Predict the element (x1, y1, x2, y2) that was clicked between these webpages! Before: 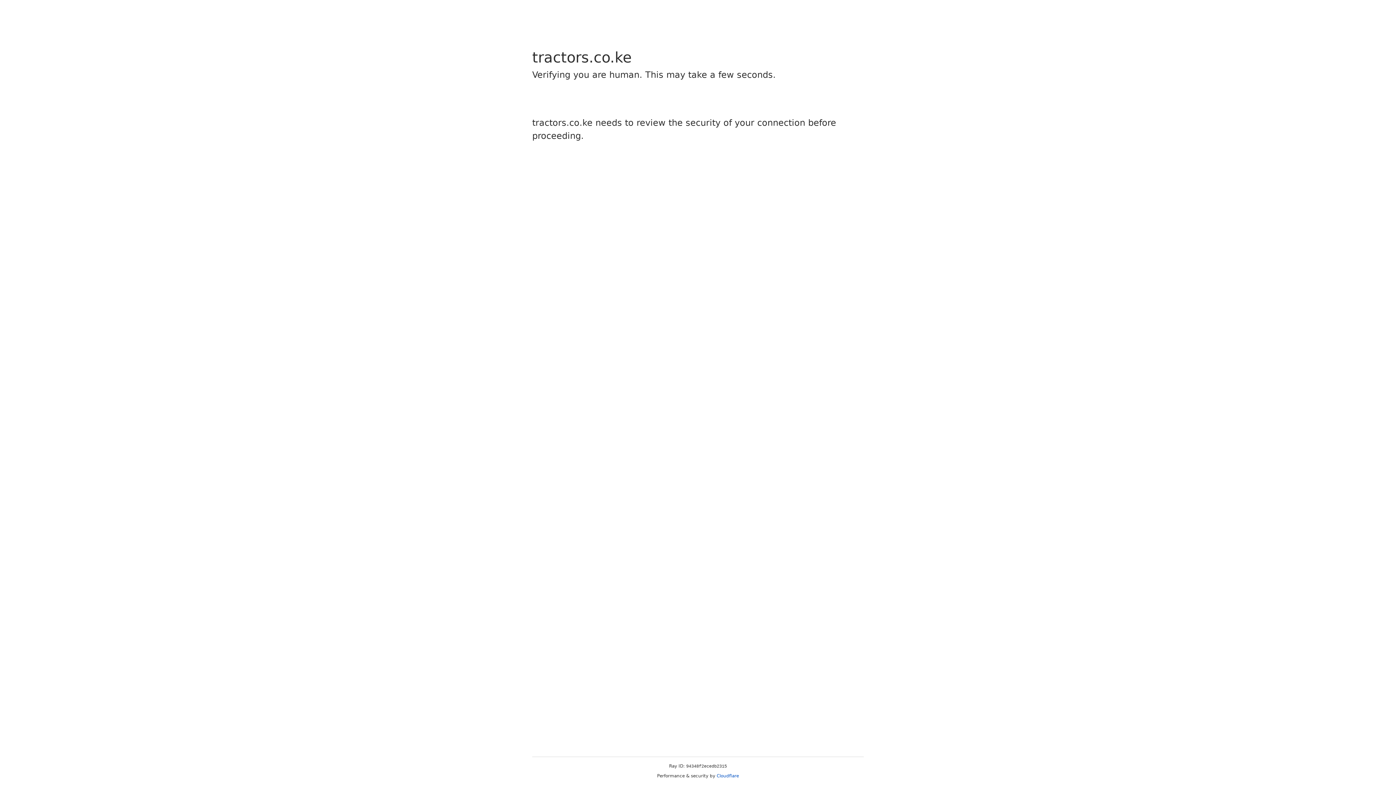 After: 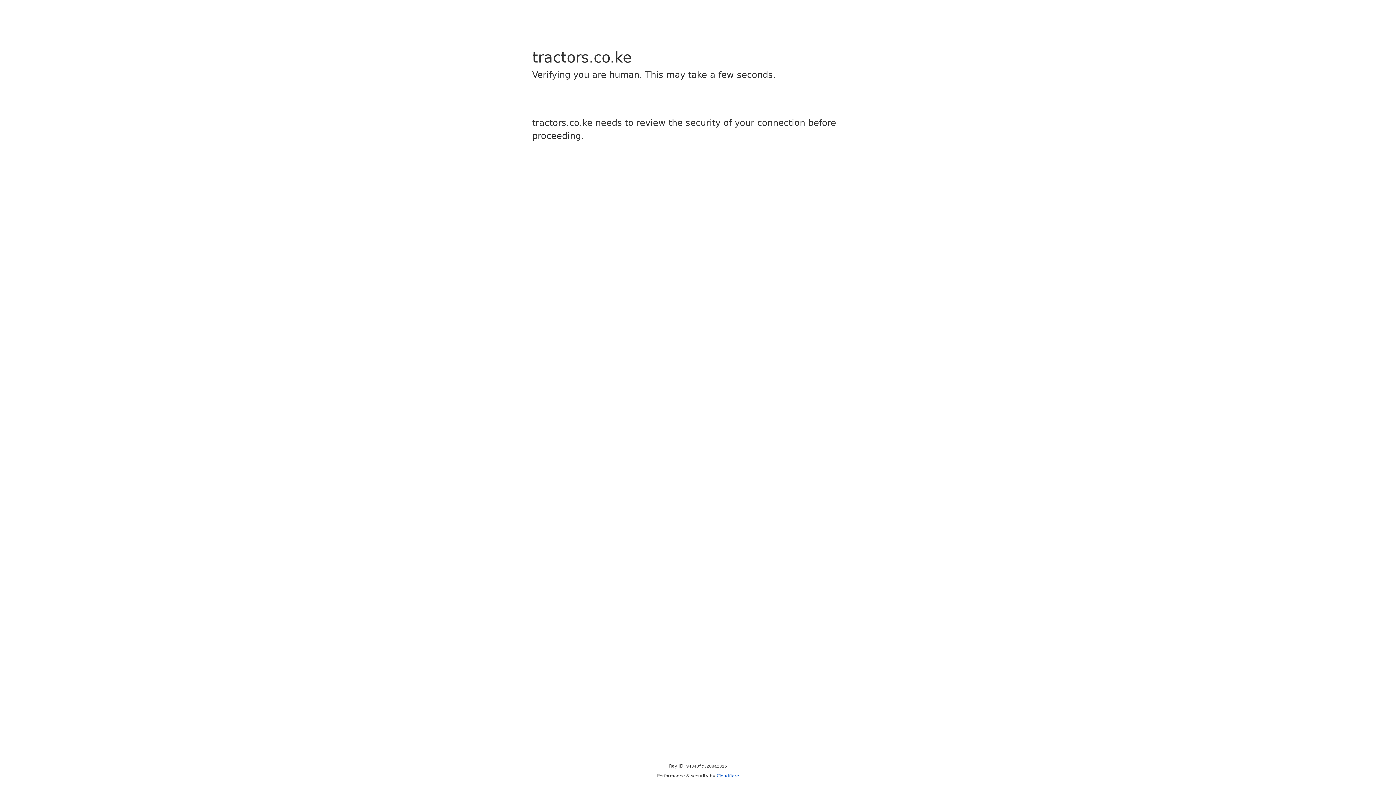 Action: label: Cloudflare bbox: (716, 773, 739, 778)